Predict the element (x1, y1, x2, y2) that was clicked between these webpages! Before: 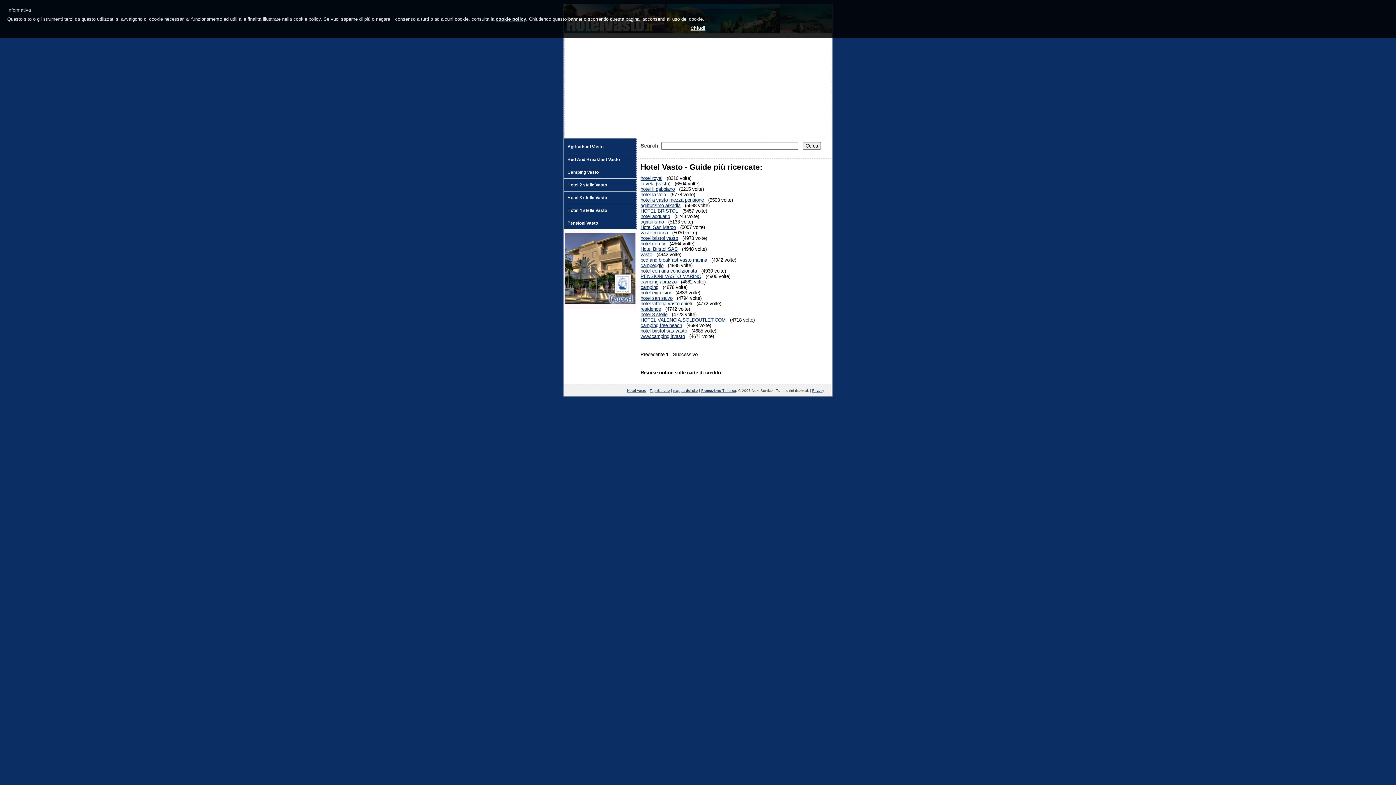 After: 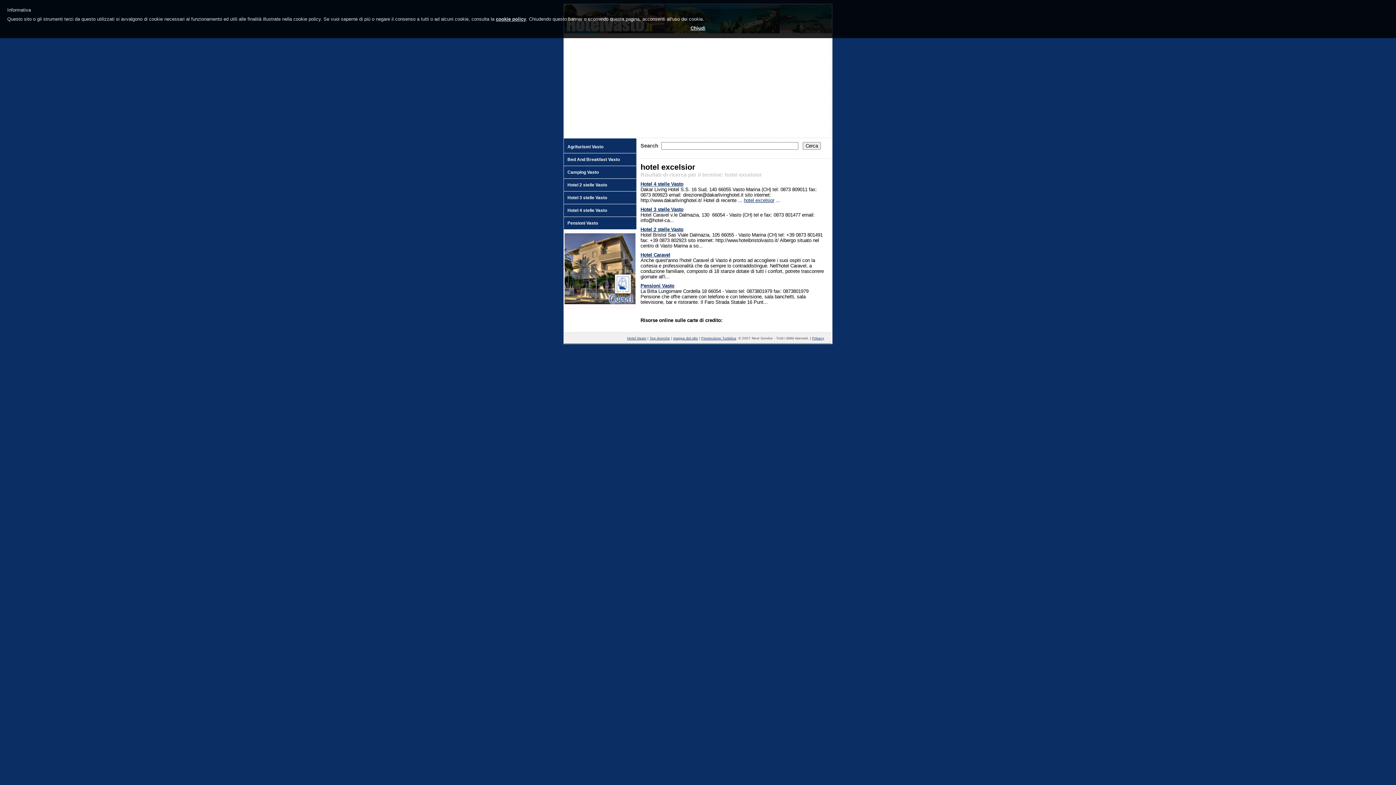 Action: label: hotel excelsior bbox: (640, 290, 671, 295)